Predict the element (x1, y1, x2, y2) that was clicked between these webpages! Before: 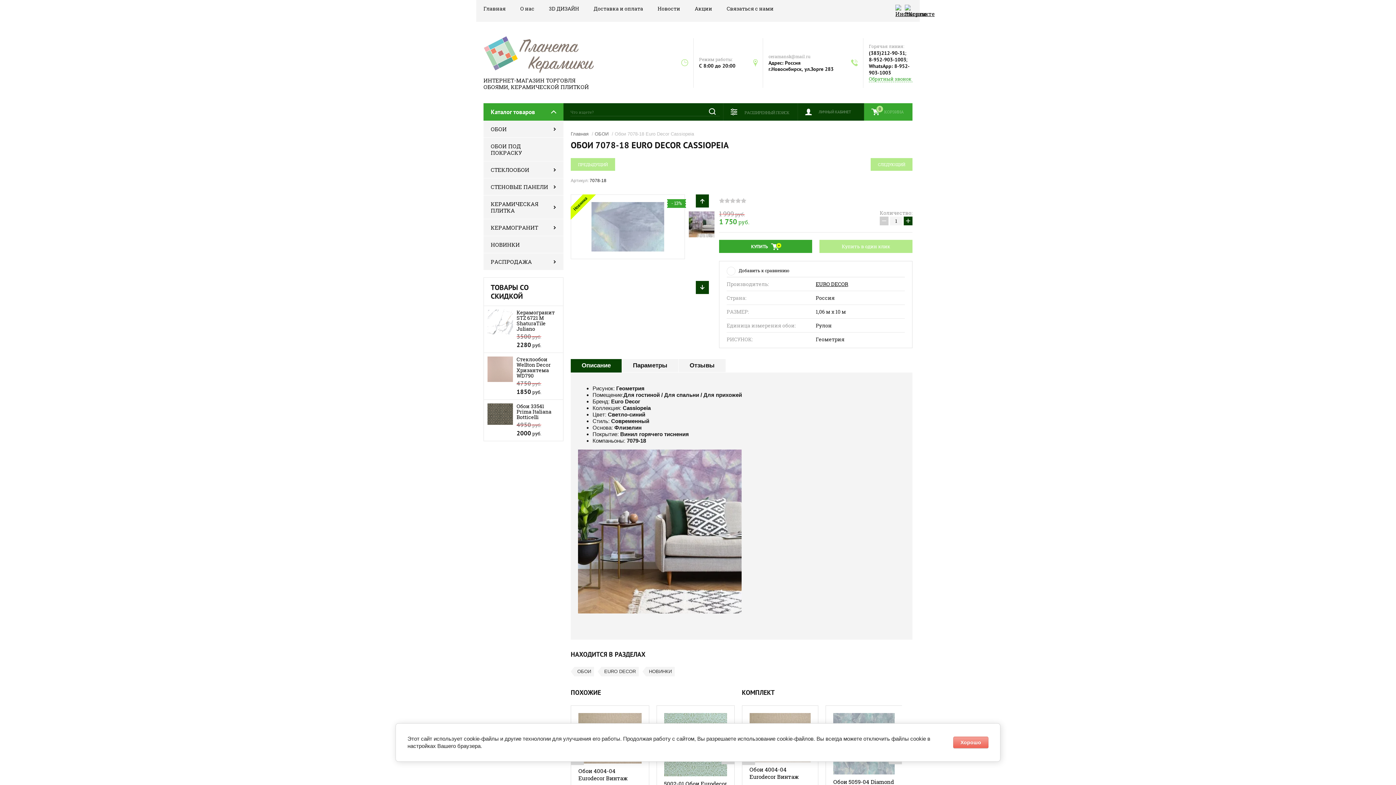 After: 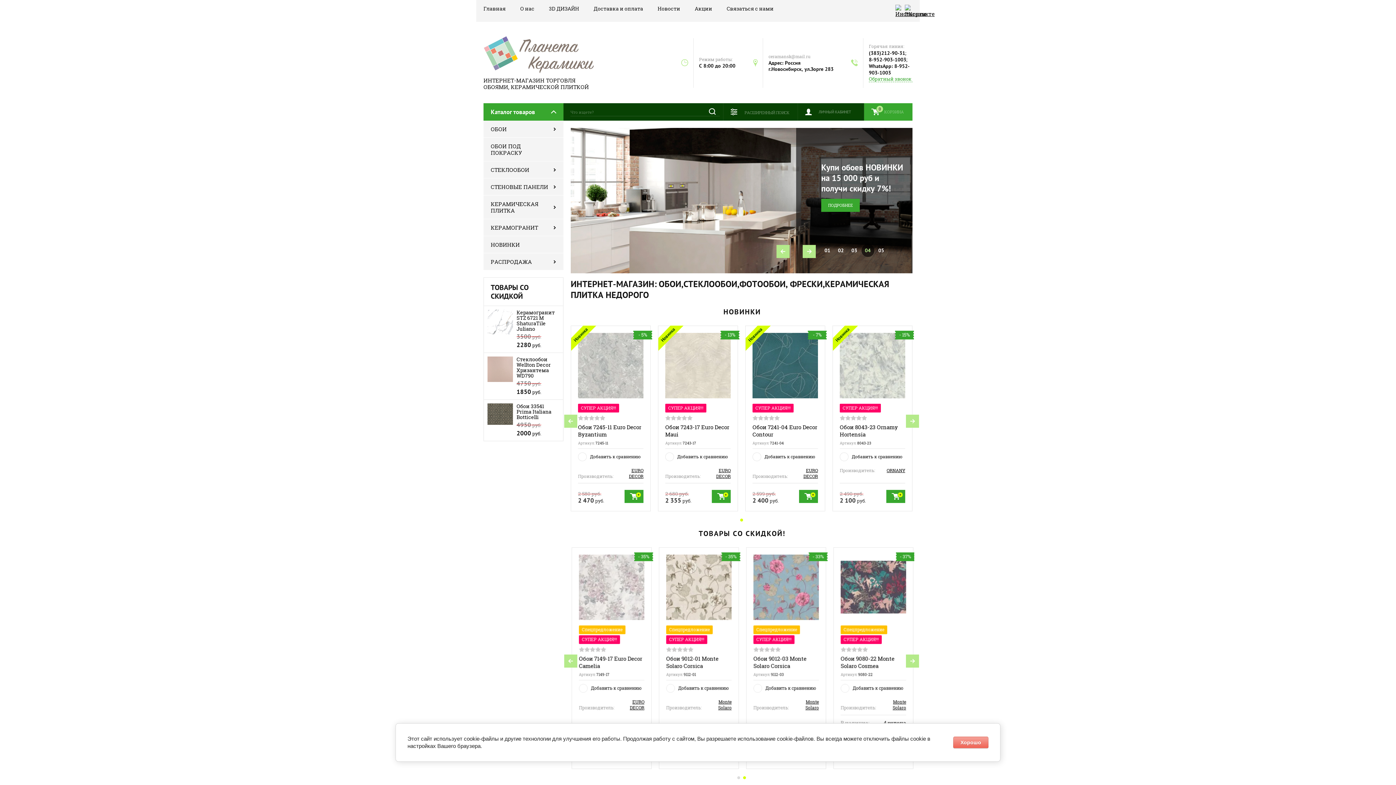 Action: label: Главная bbox: (483, 0, 505, 17)